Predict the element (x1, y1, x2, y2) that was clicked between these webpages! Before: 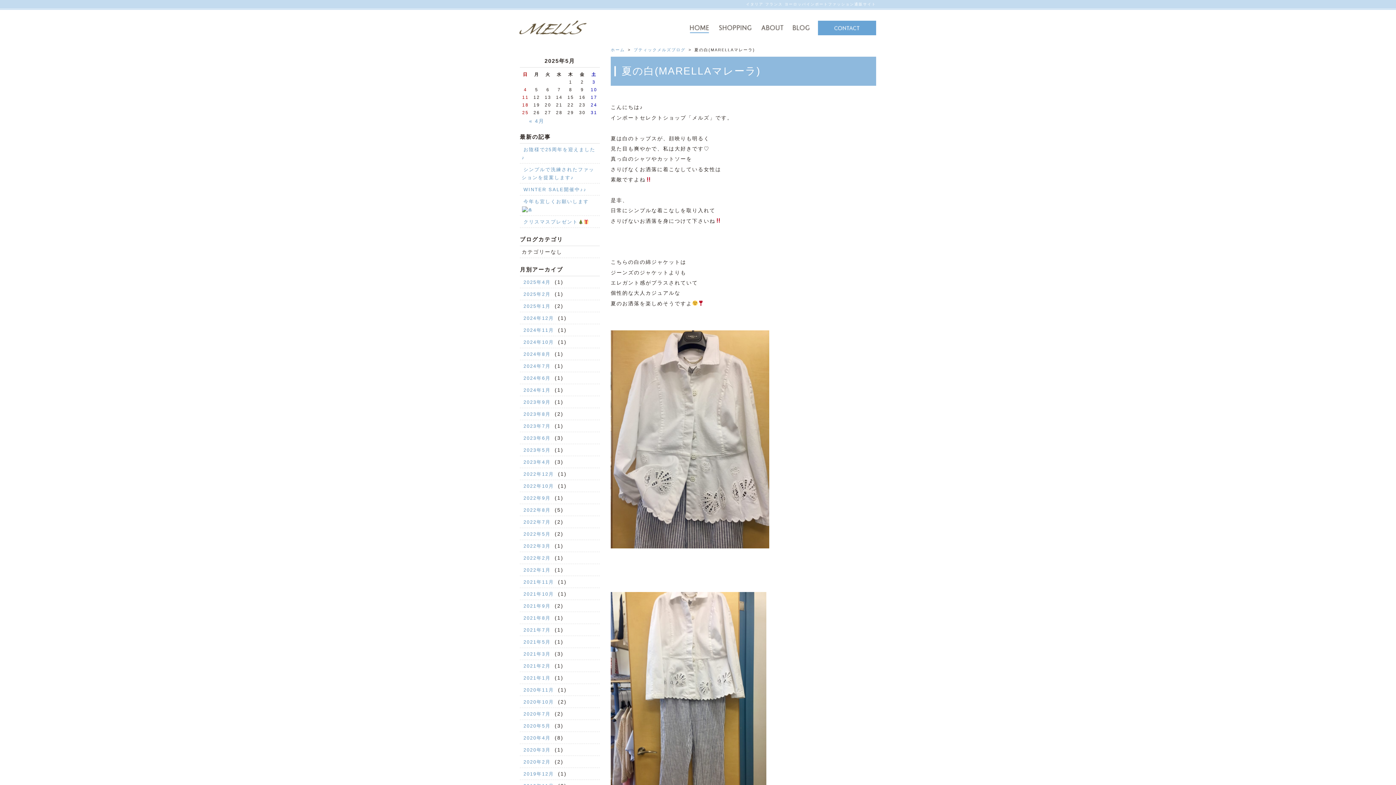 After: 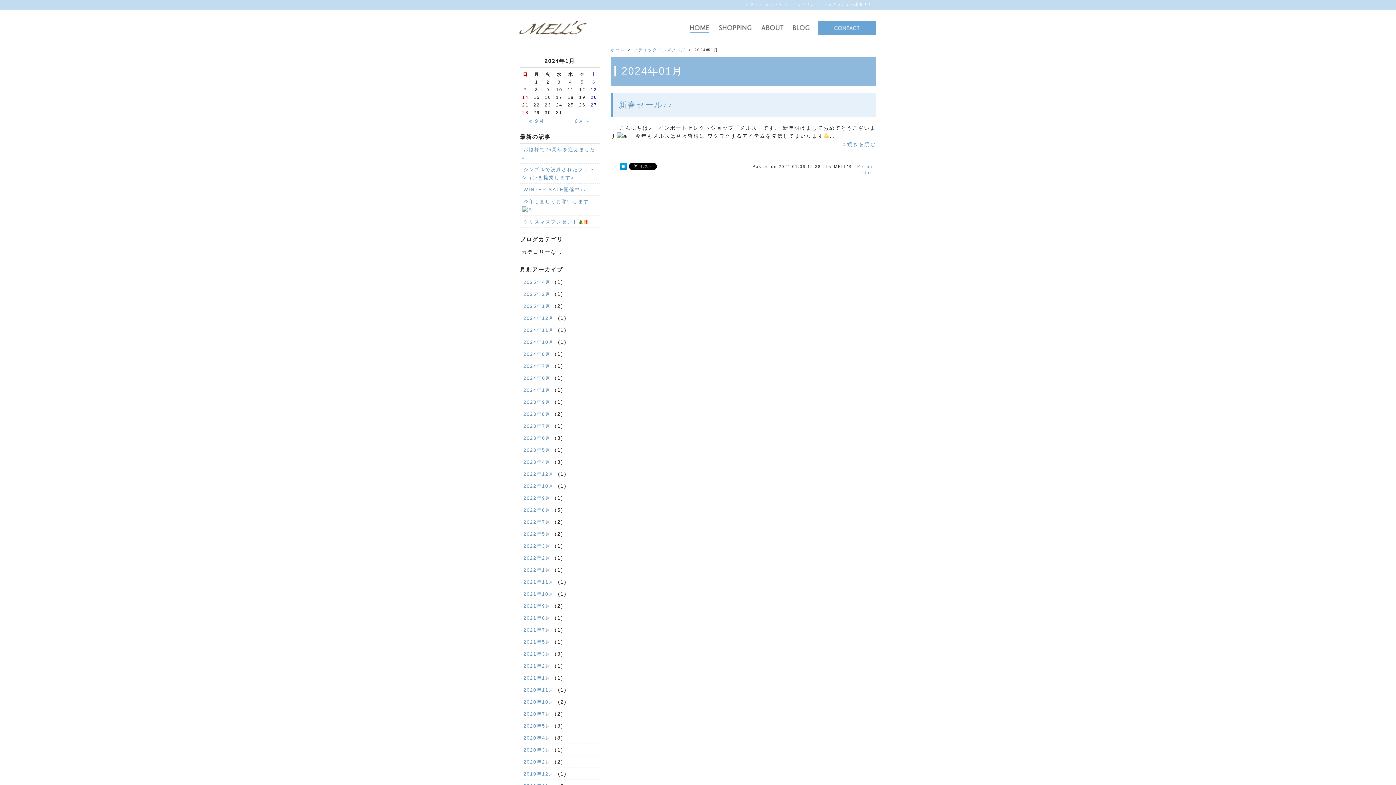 Action: label: 2024年1月 bbox: (521, 385, 552, 395)